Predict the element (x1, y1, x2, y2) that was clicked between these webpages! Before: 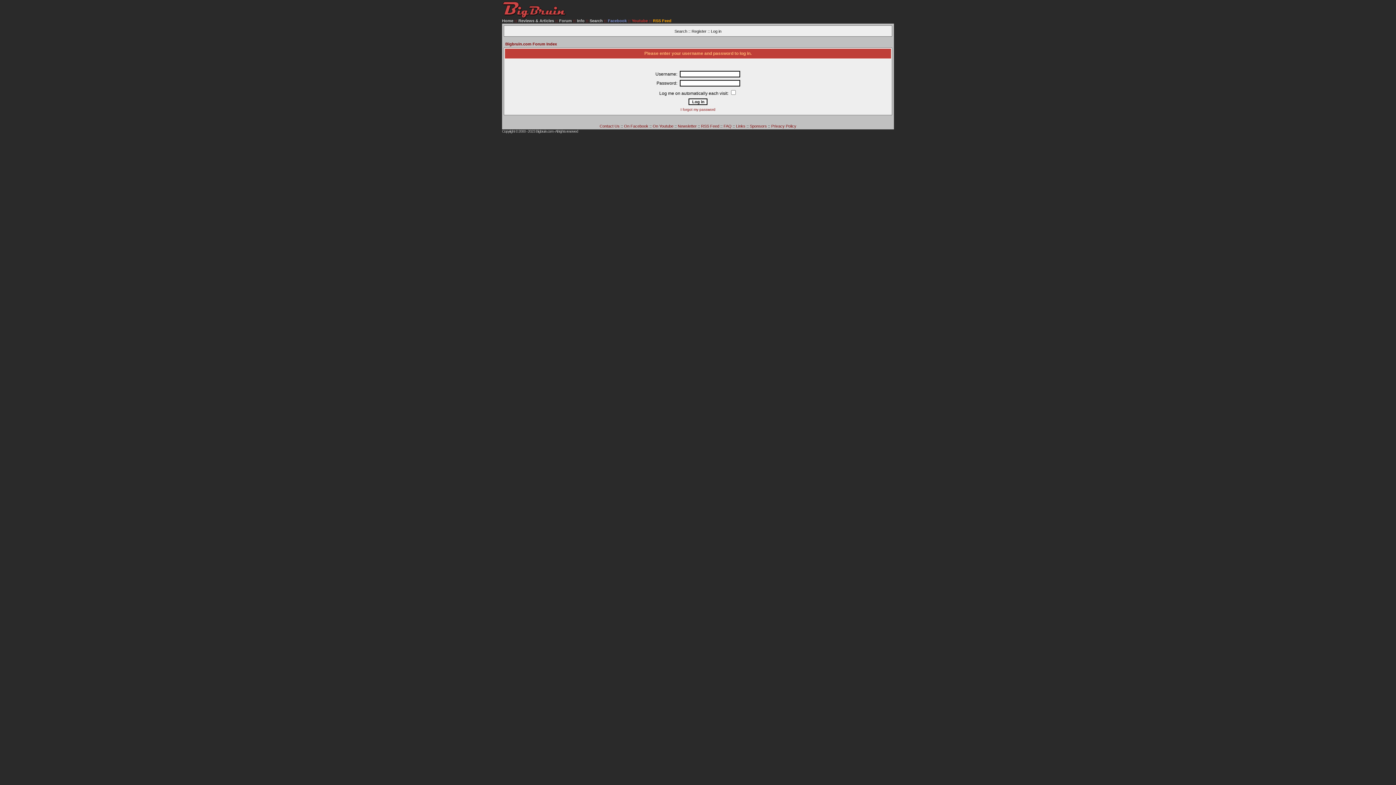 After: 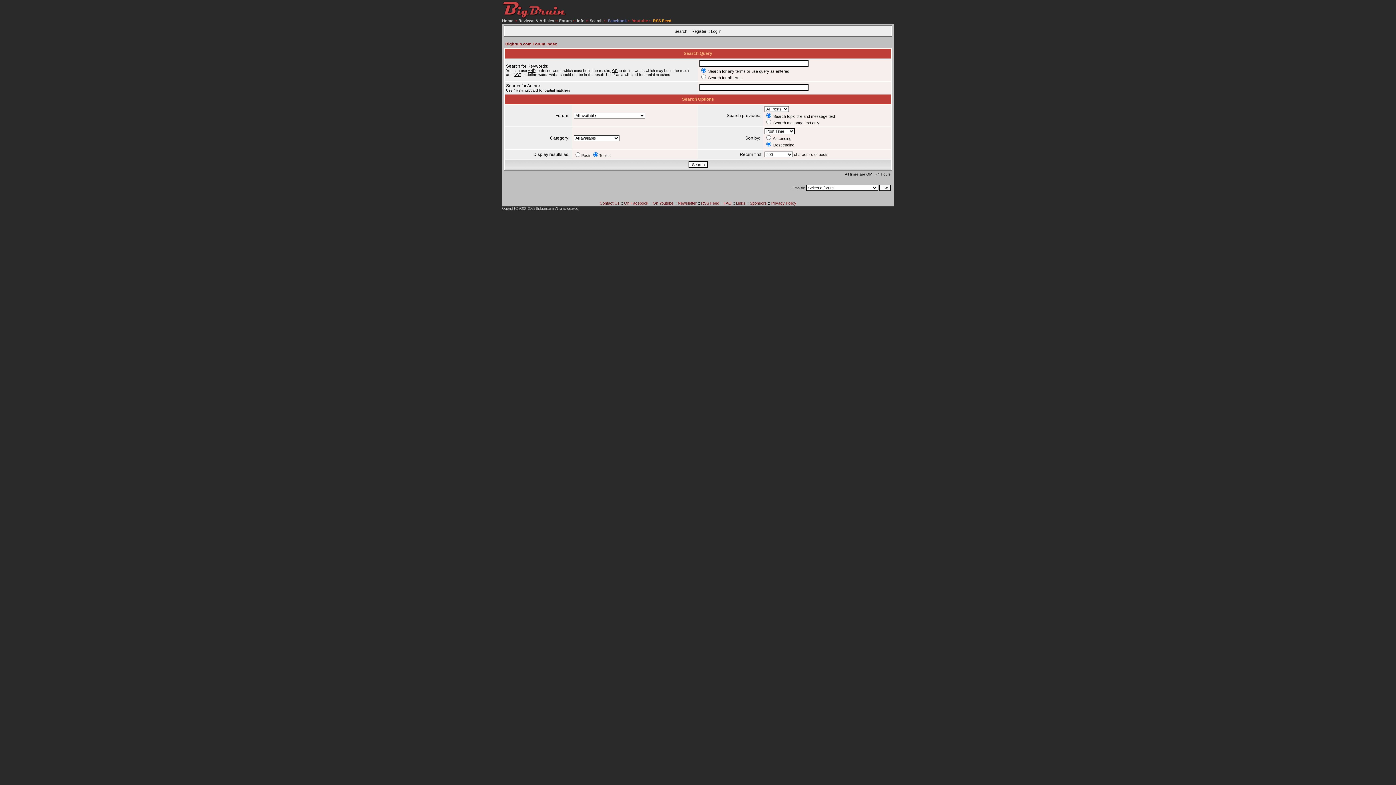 Action: label: Search bbox: (674, 29, 687, 33)